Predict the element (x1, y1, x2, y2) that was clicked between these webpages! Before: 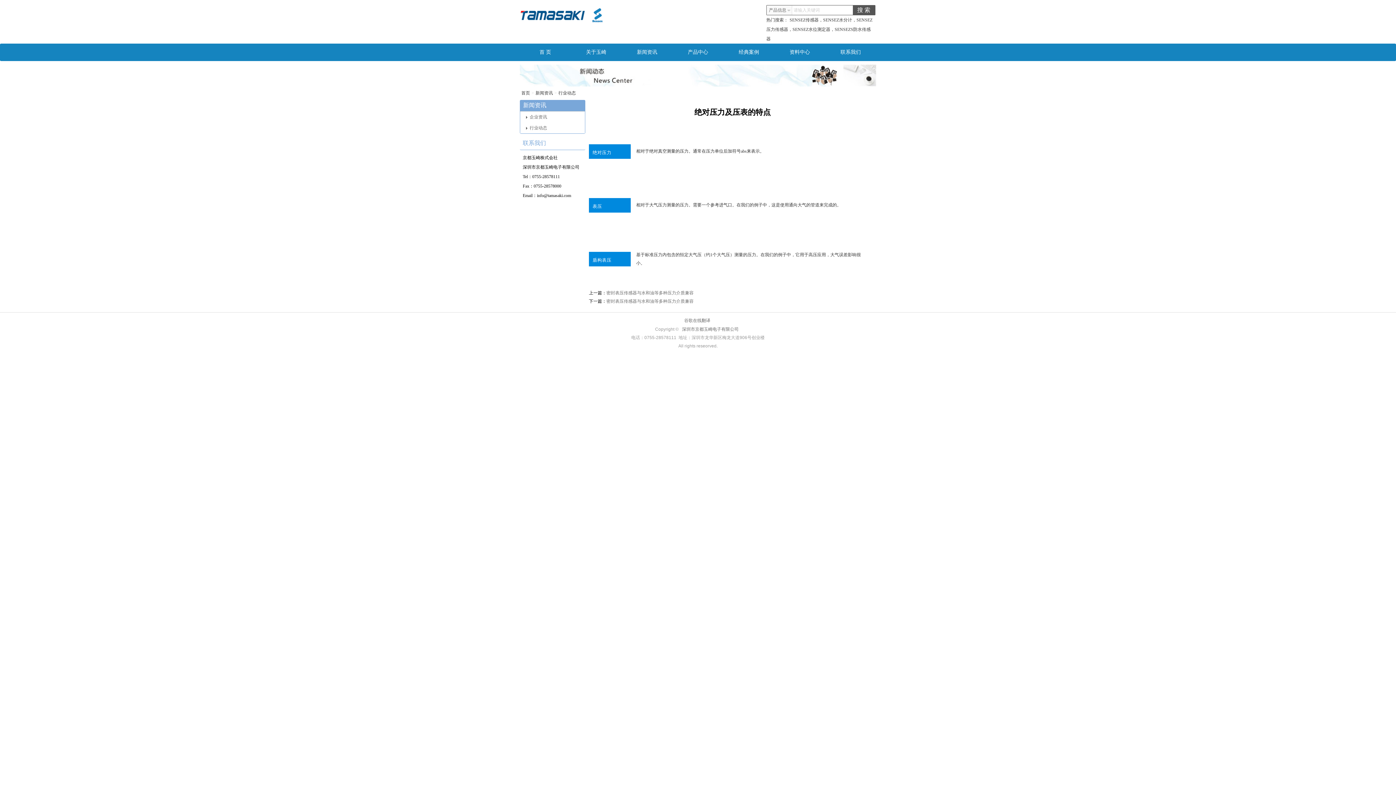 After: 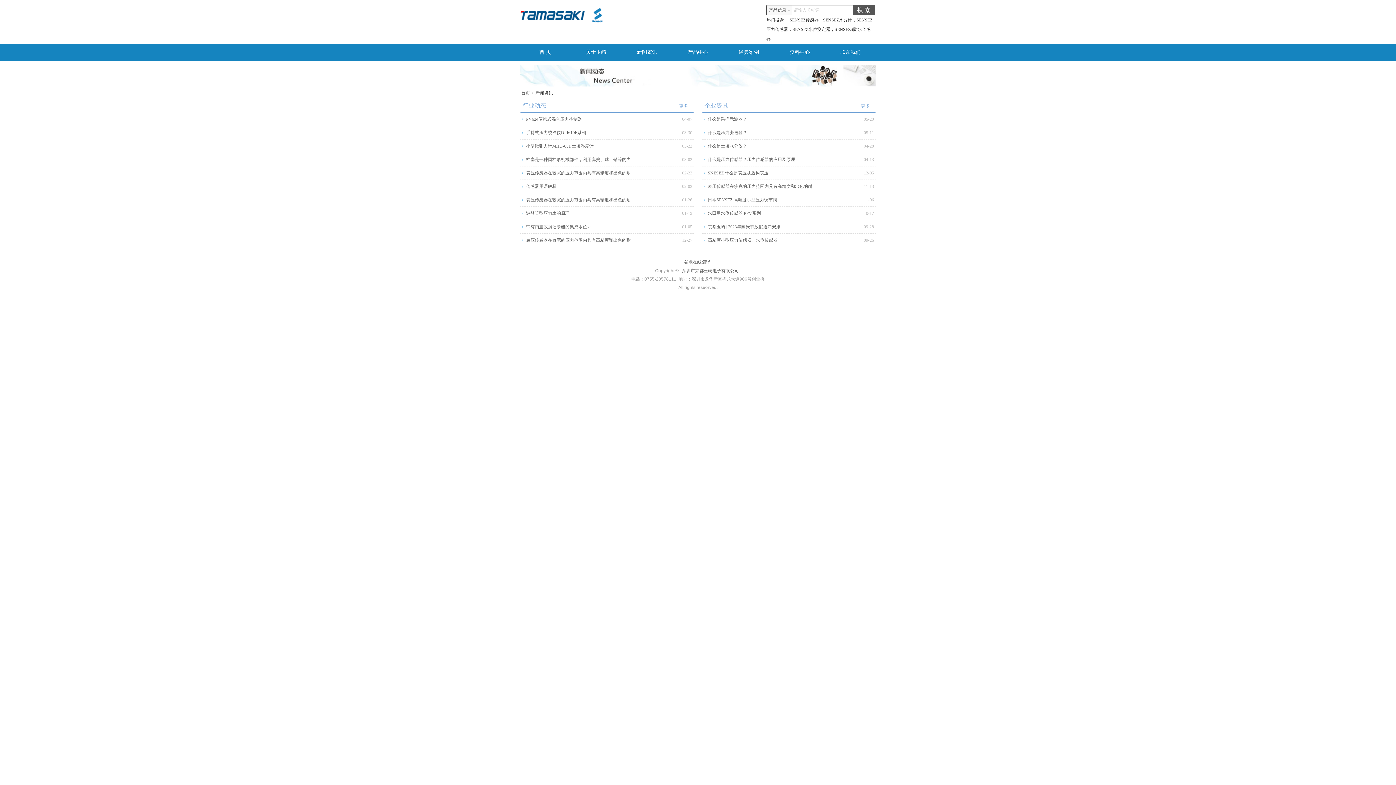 Action: label: 新闻资讯 bbox: (535, 90, 553, 95)